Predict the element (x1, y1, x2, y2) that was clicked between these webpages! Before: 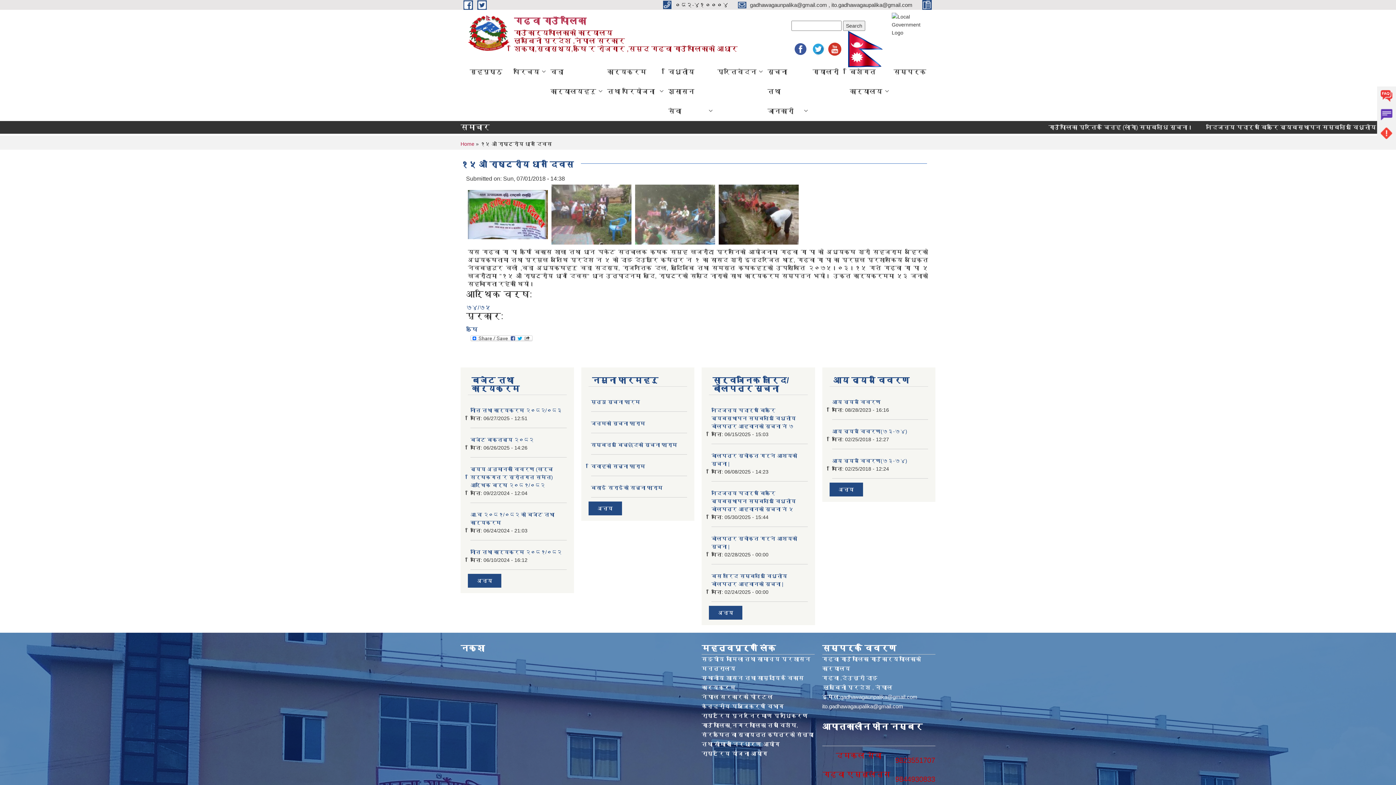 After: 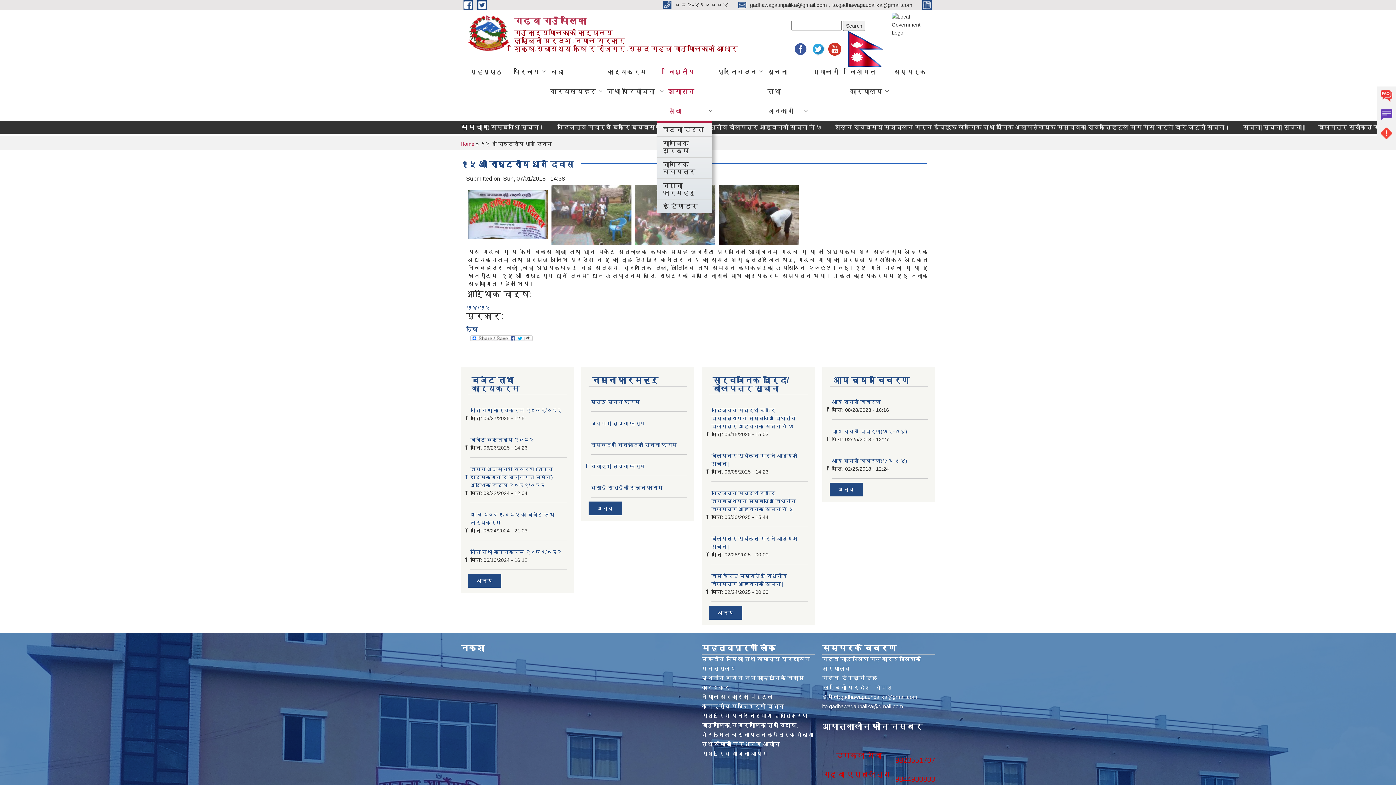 Action: bbox: (662, 61, 712, 121) label: विधुतीय शुसासन सेवा